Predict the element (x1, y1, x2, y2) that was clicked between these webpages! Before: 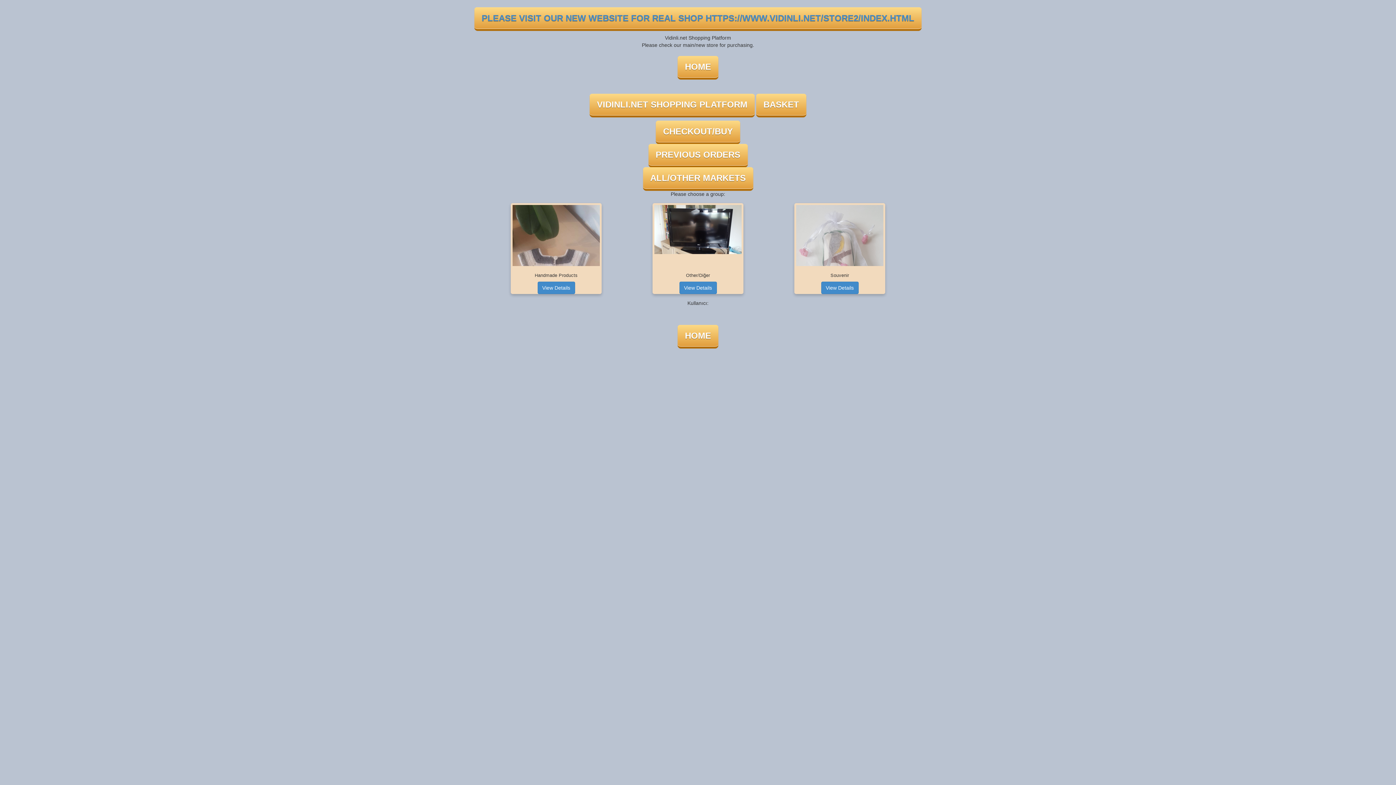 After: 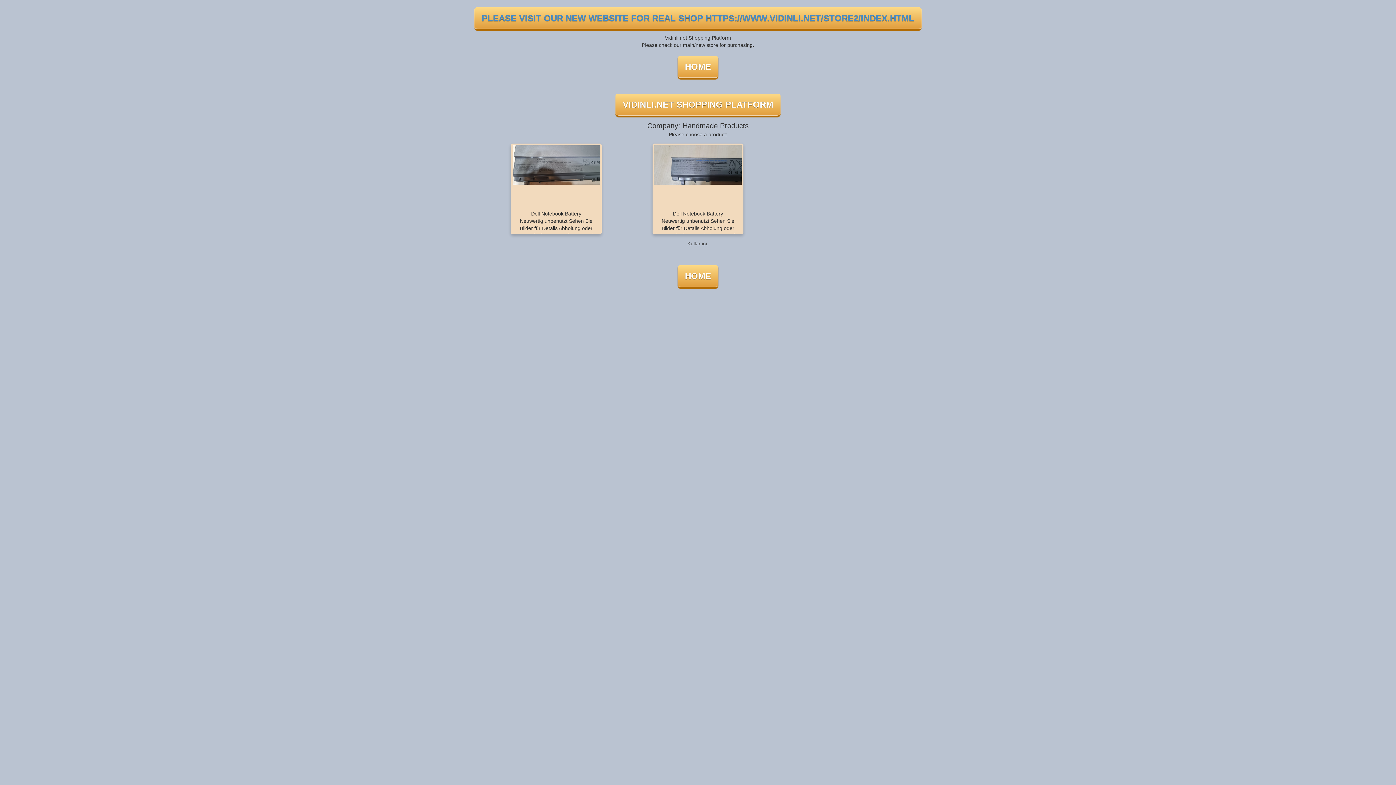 Action: bbox: (679, 281, 716, 294) label: View Details